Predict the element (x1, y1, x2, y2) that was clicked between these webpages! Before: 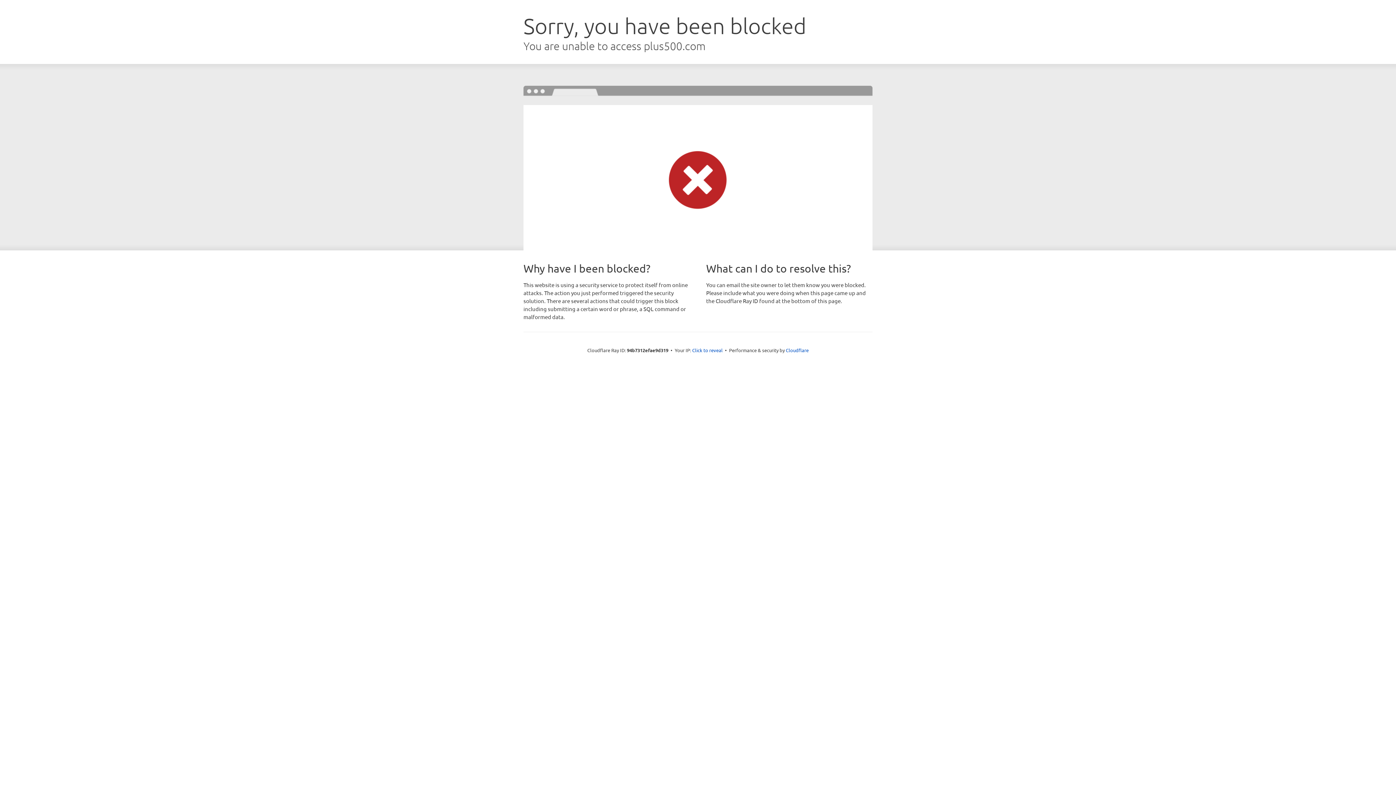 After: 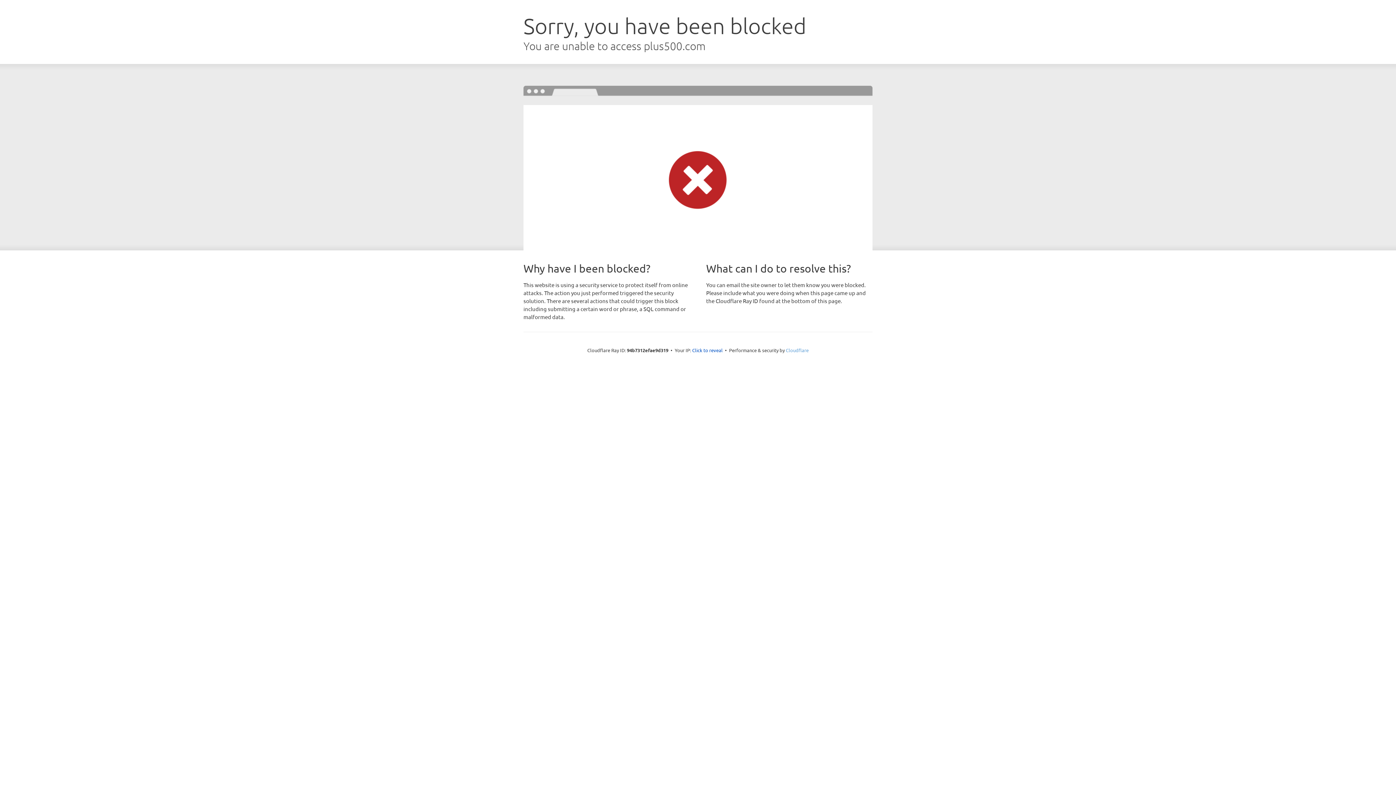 Action: bbox: (786, 347, 808, 353) label: Cloudflare